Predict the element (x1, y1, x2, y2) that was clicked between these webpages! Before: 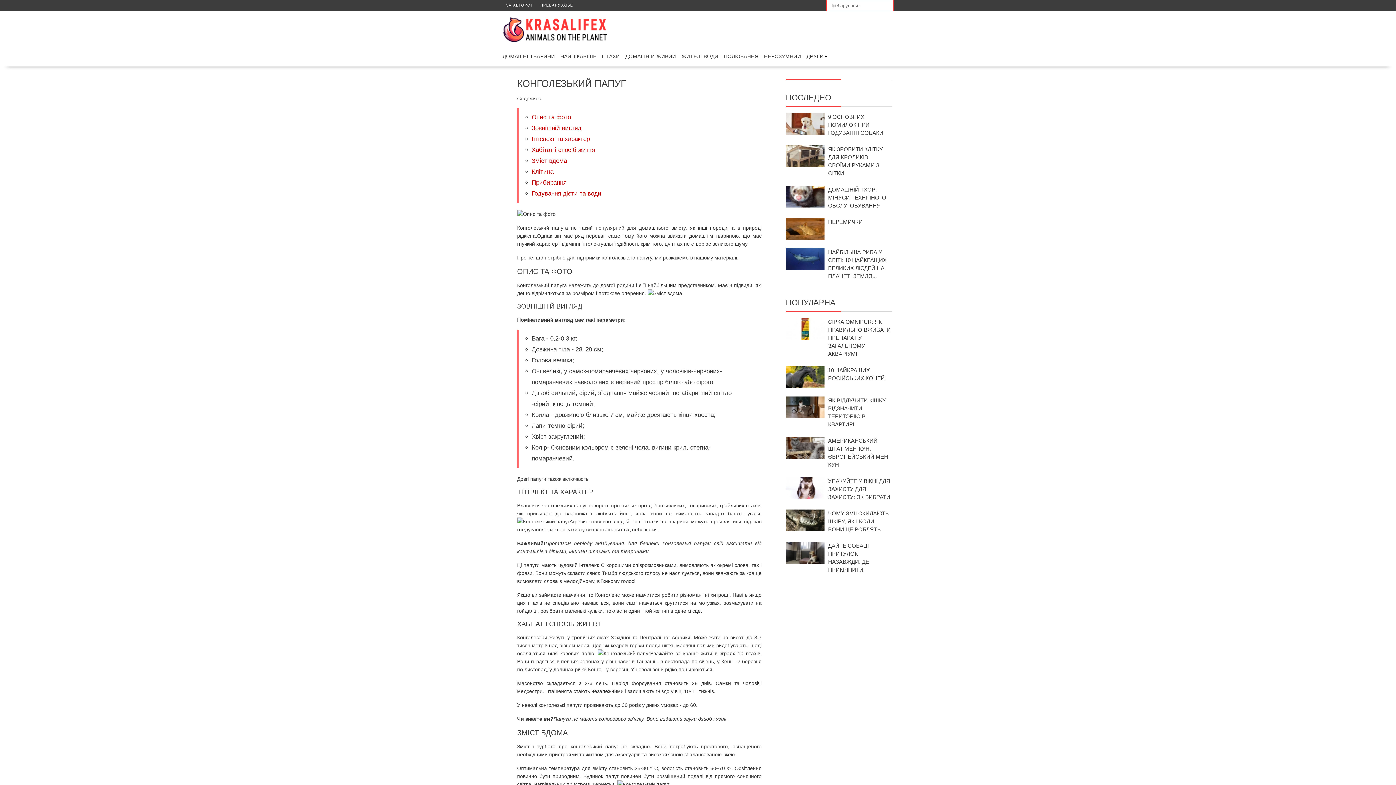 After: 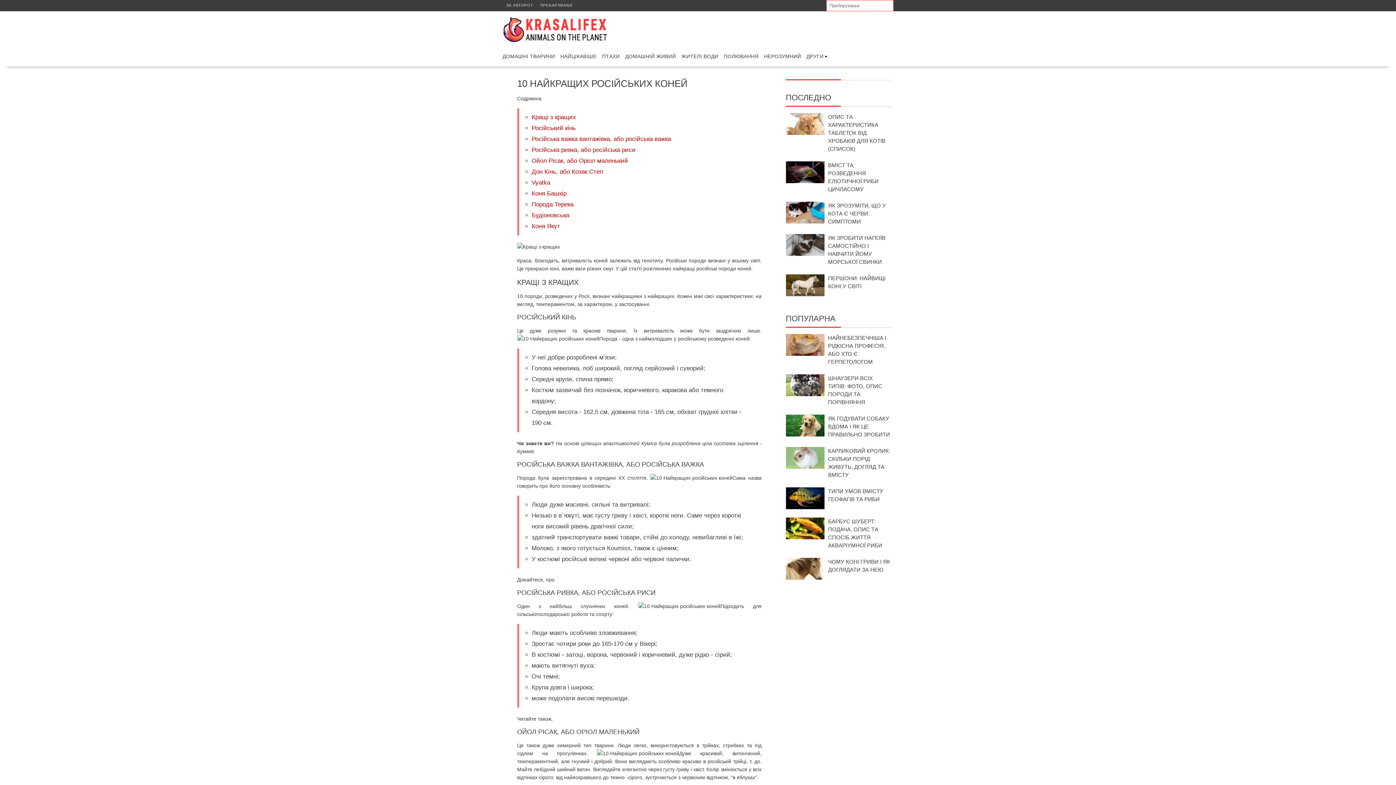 Action: bbox: (786, 383, 824, 389)